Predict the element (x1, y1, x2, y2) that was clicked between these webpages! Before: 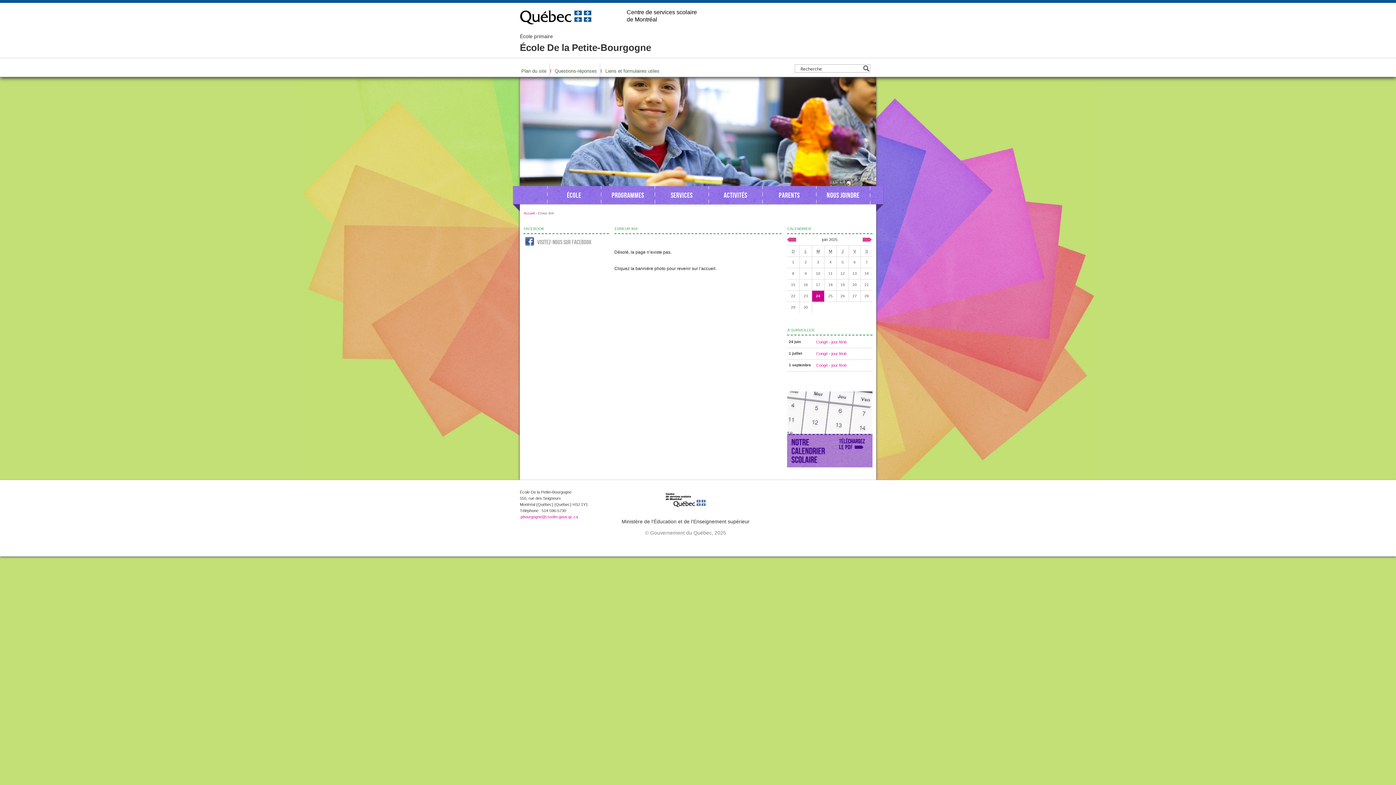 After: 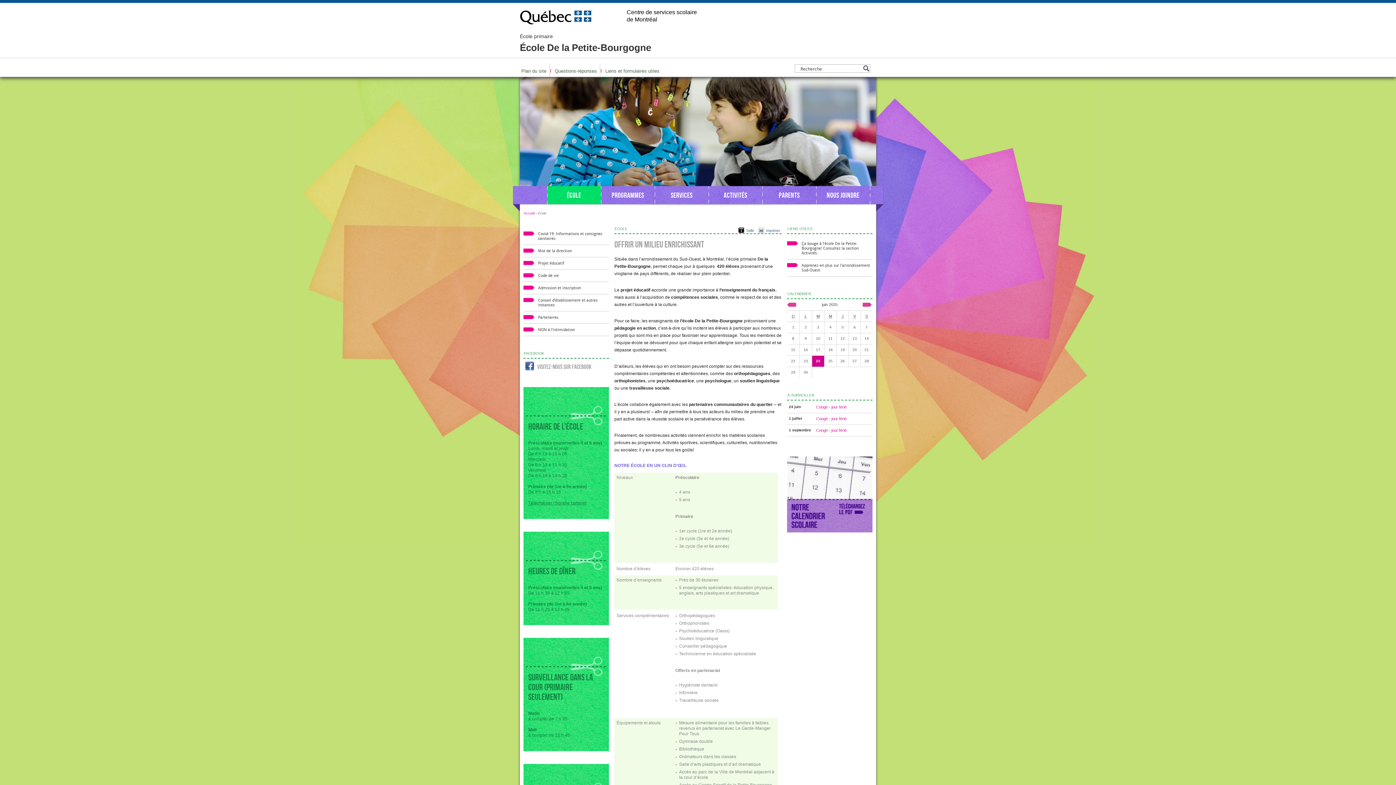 Action: bbox: (547, 186, 601, 204) label: ÉCOLE